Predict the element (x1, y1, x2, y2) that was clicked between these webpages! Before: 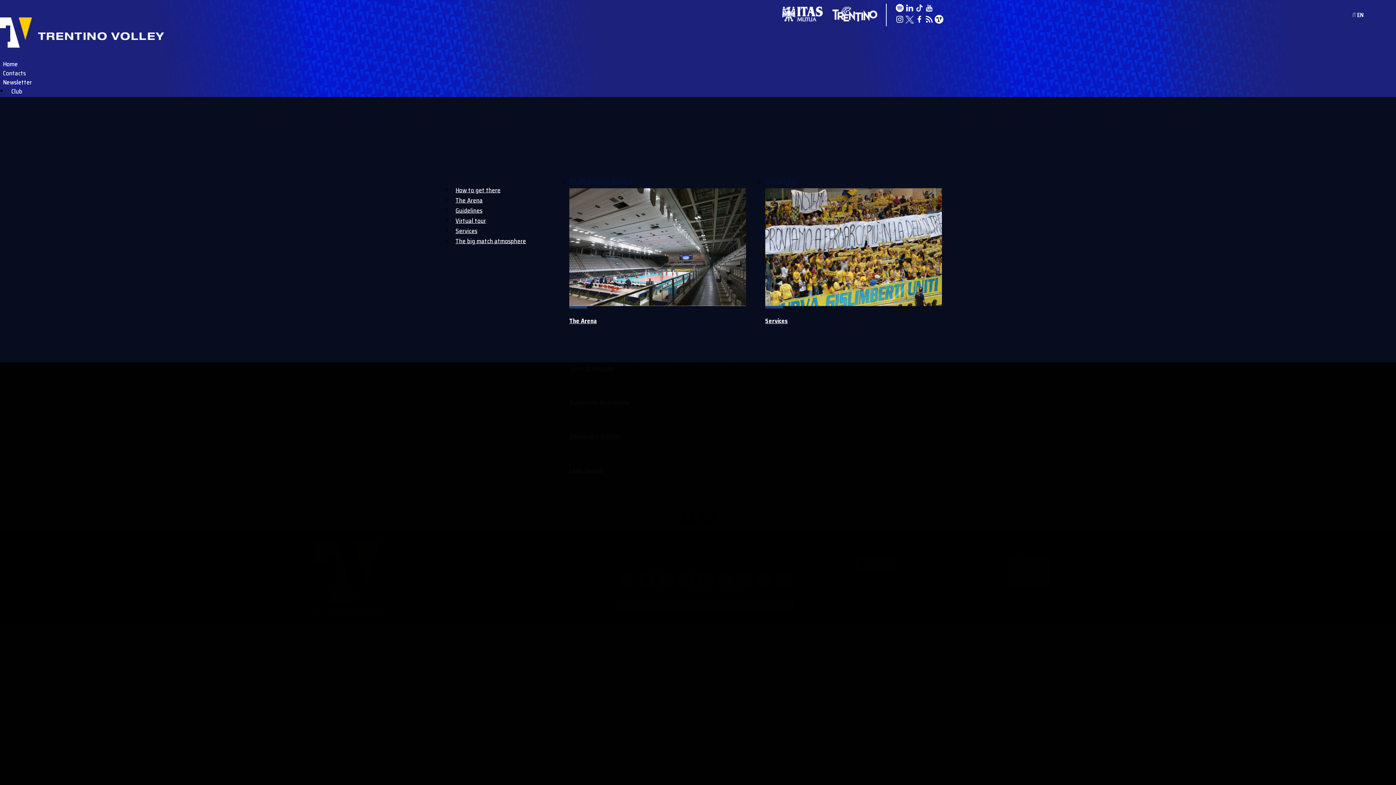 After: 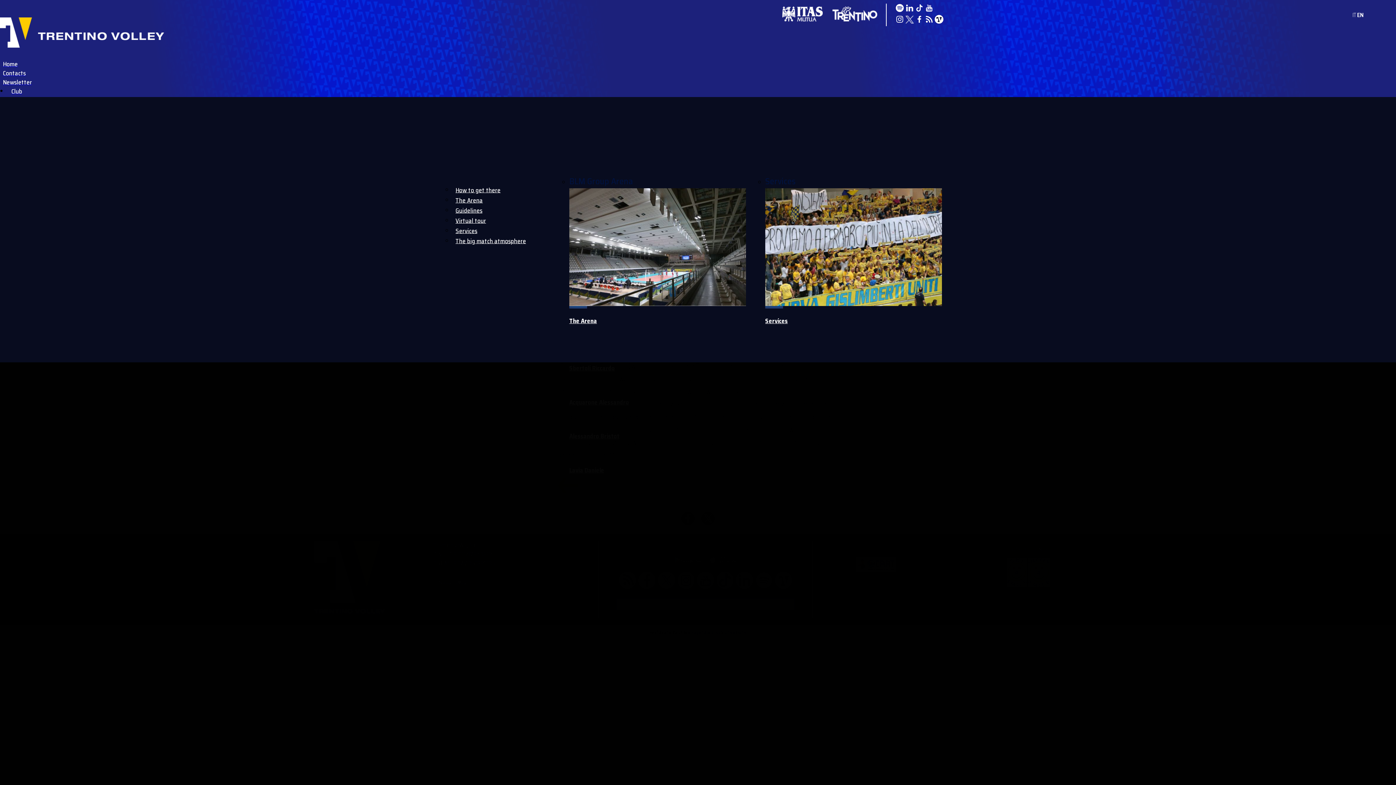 Action: bbox: (915, 17, 924, 26)